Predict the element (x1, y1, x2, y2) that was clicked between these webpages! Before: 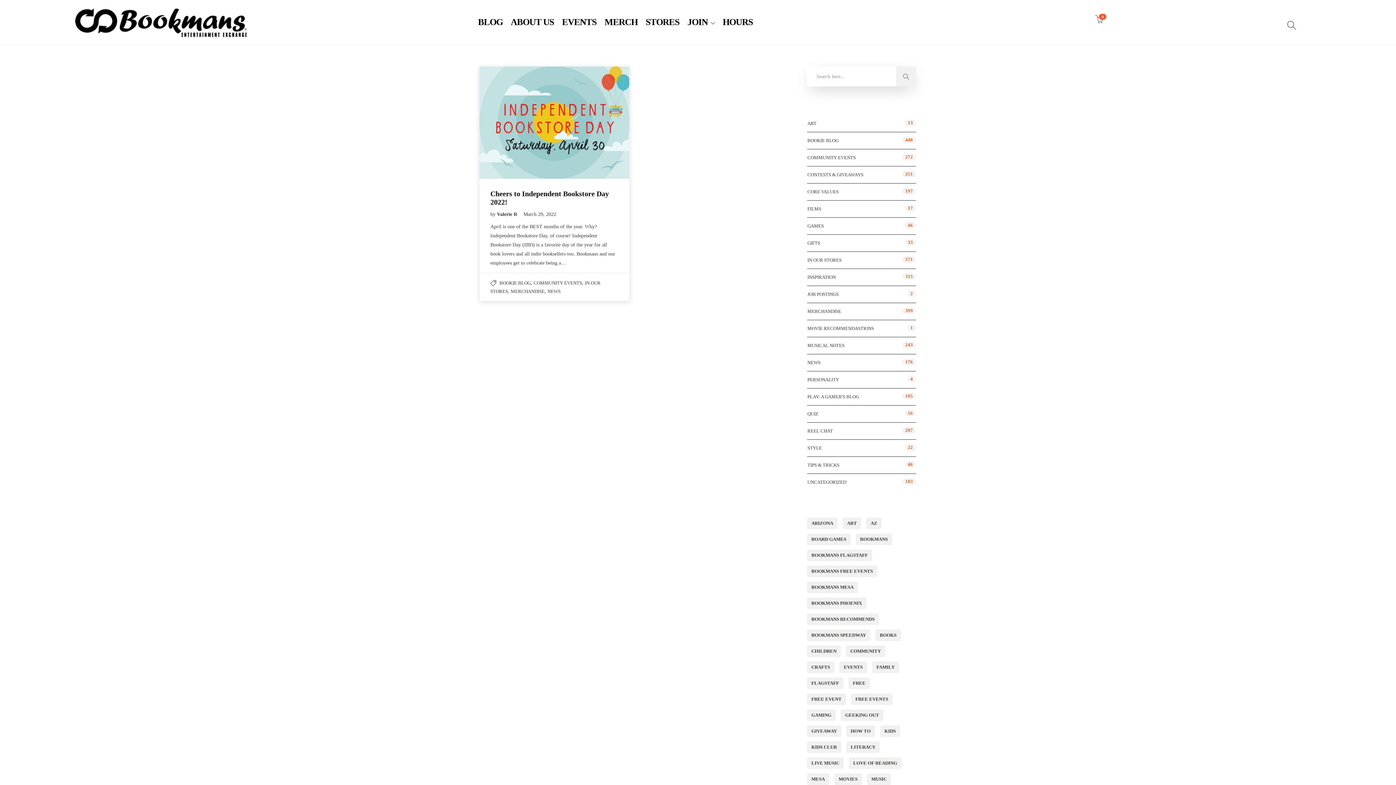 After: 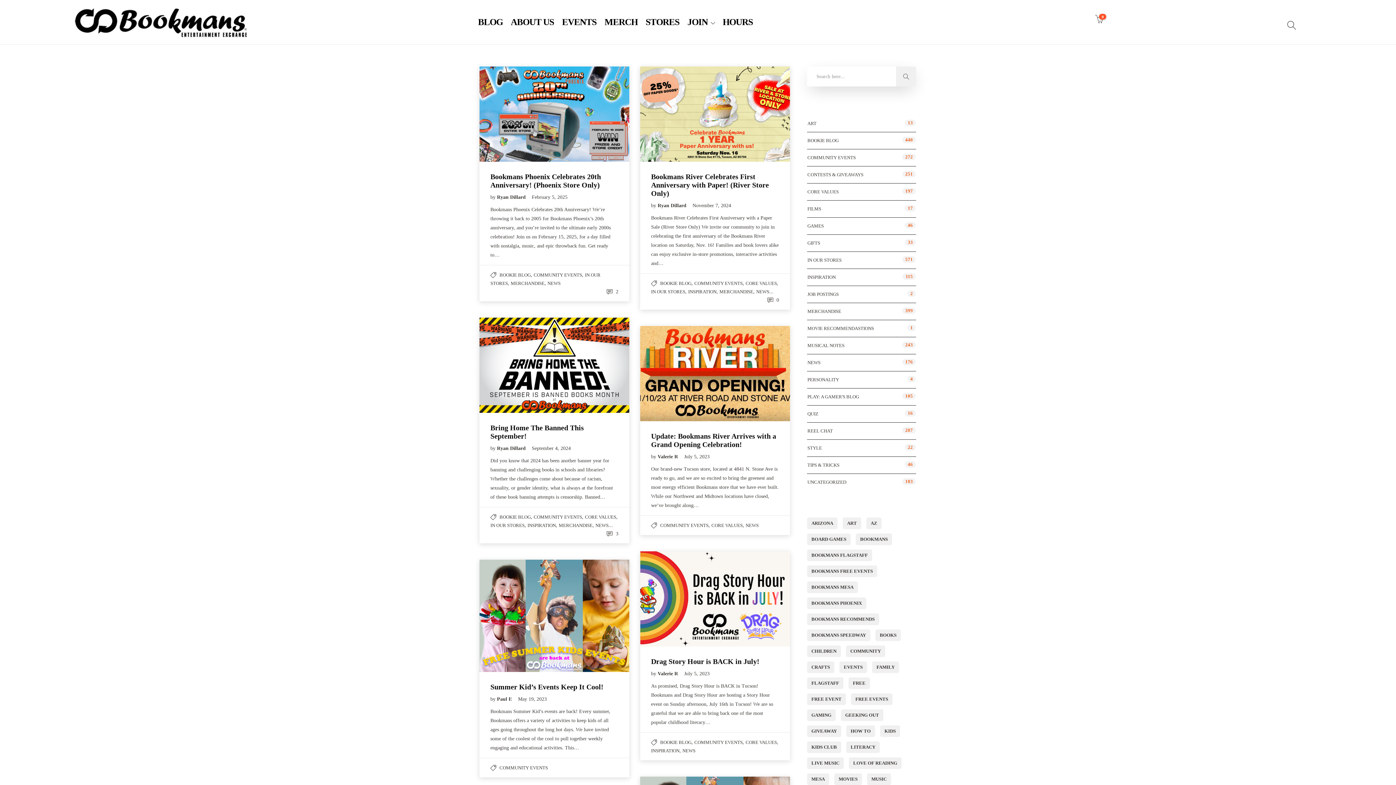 Action: label: COMMUNITY EVENTS bbox: (807, 153, 856, 161)